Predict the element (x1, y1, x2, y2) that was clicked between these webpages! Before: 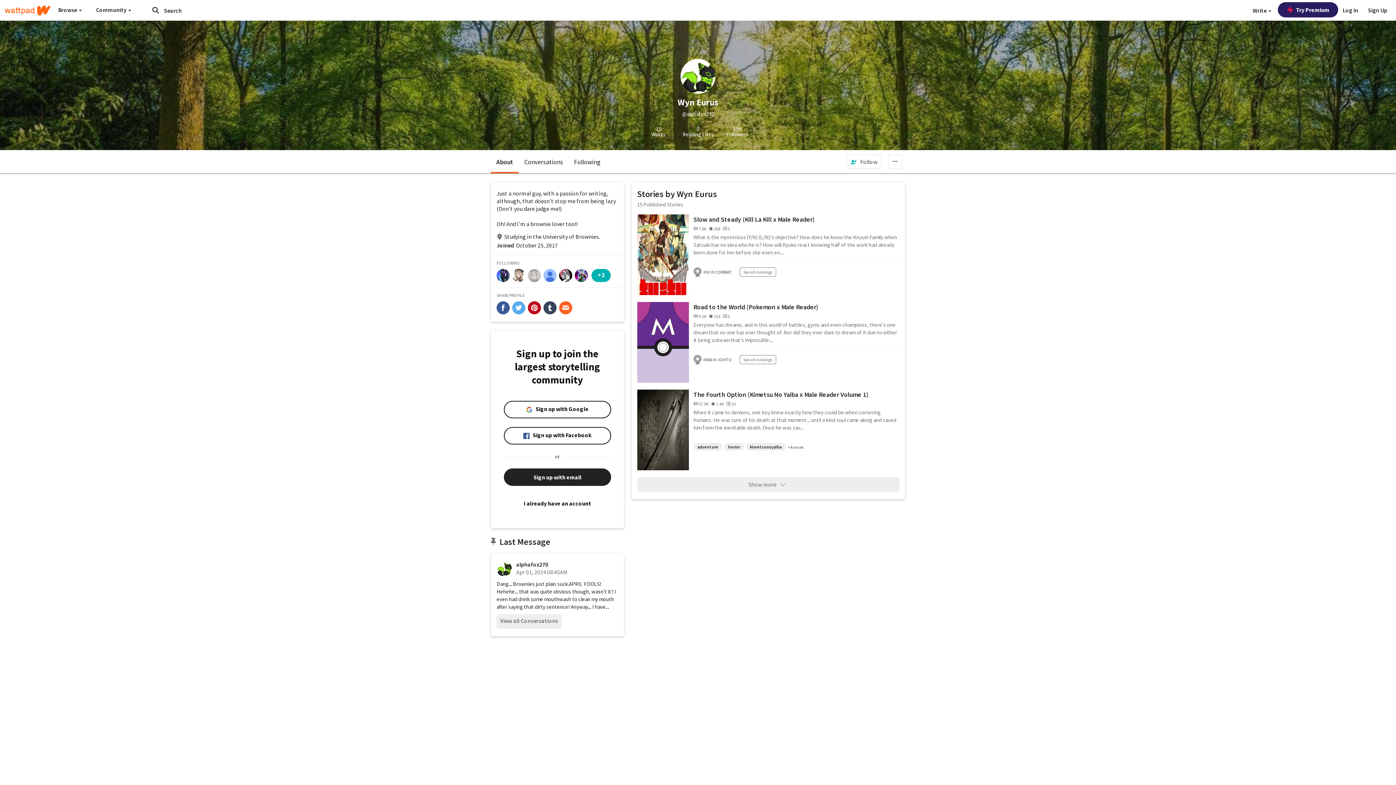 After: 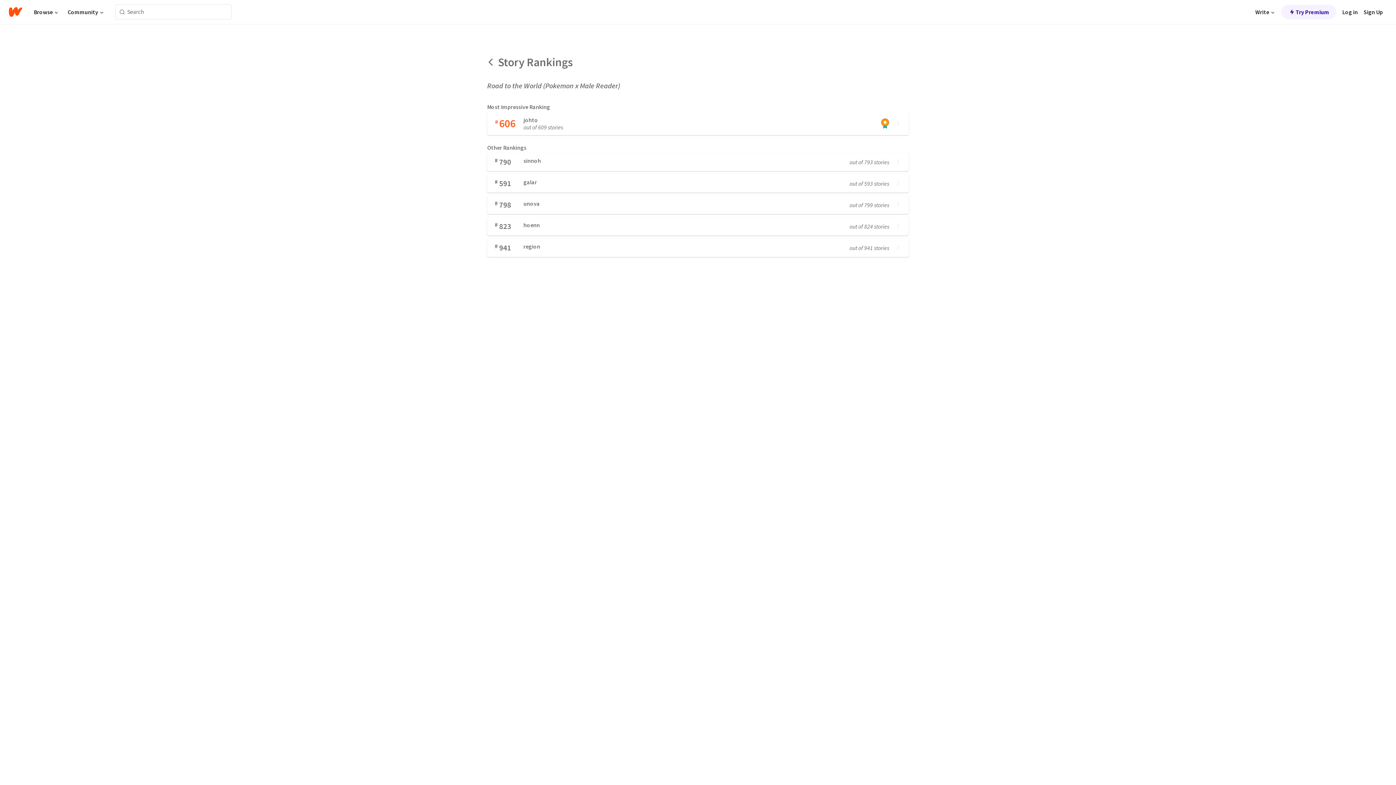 Action: bbox: (739, 355, 776, 364) label: See all rankings